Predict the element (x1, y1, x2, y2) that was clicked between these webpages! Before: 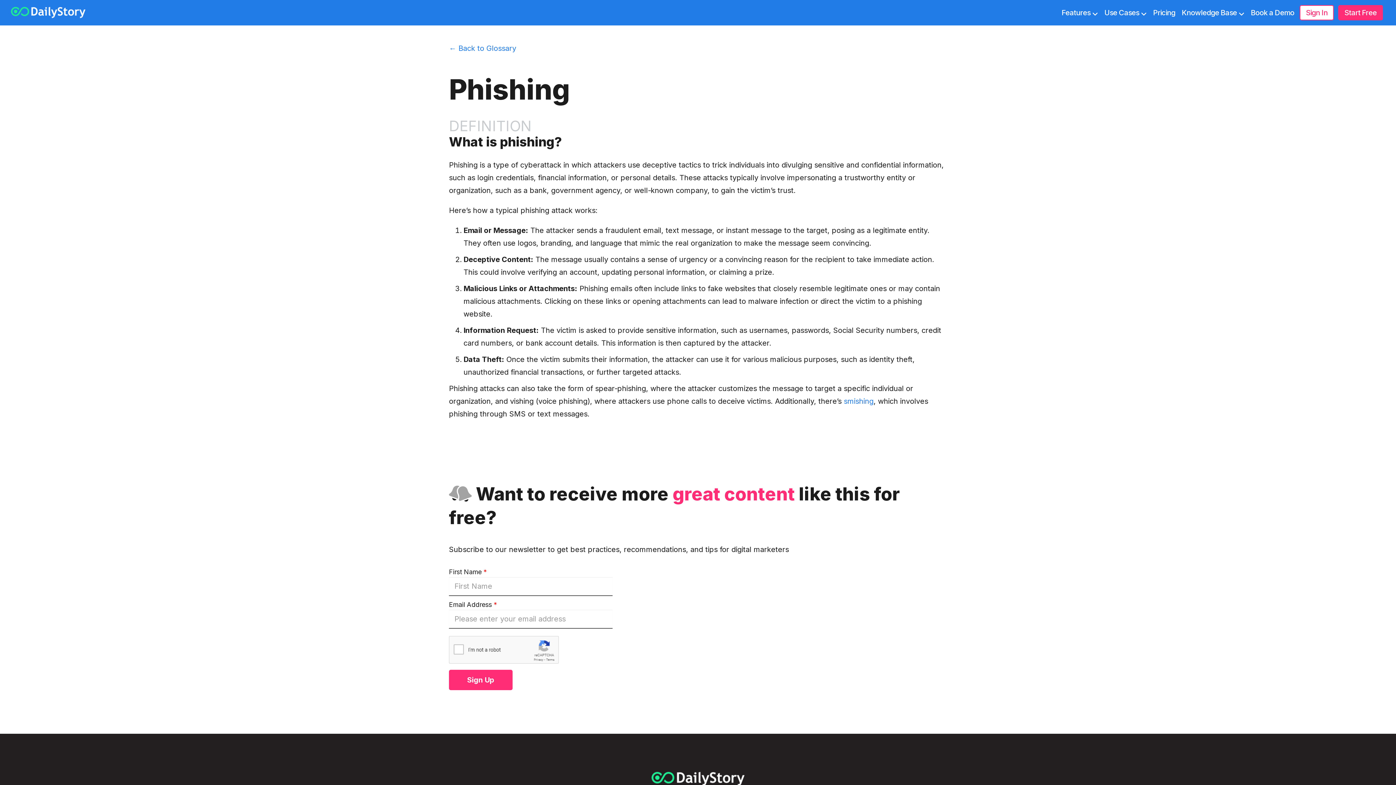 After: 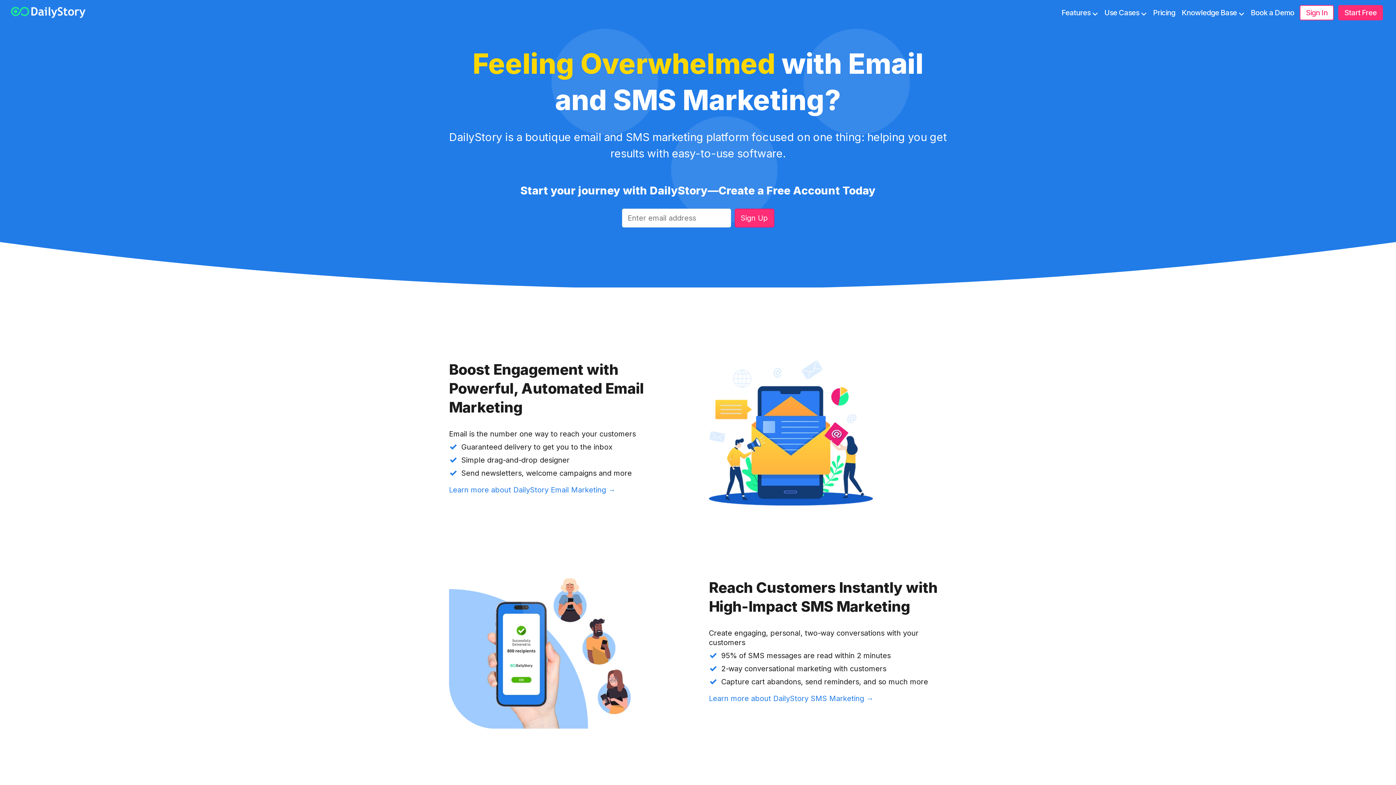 Action: bbox: (651, 776, 744, 781)